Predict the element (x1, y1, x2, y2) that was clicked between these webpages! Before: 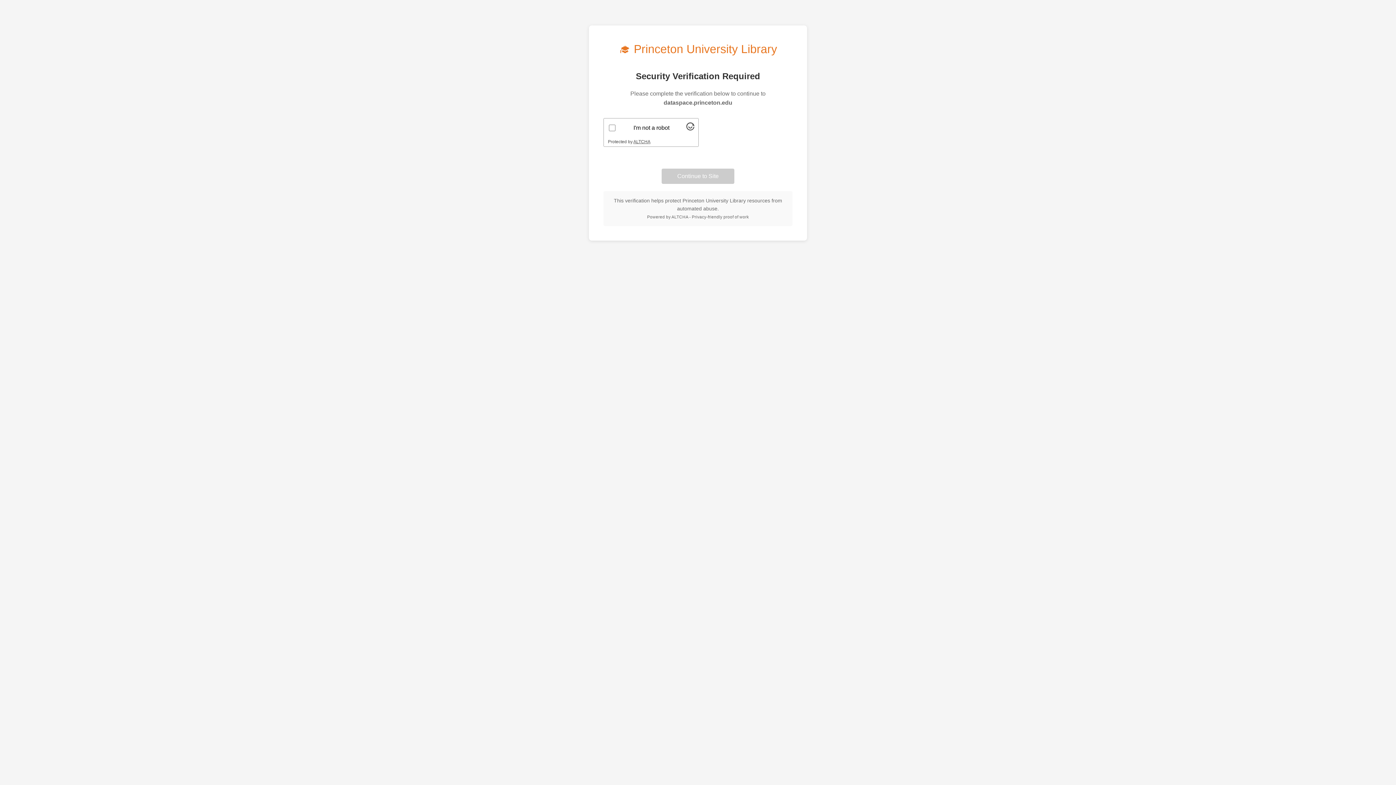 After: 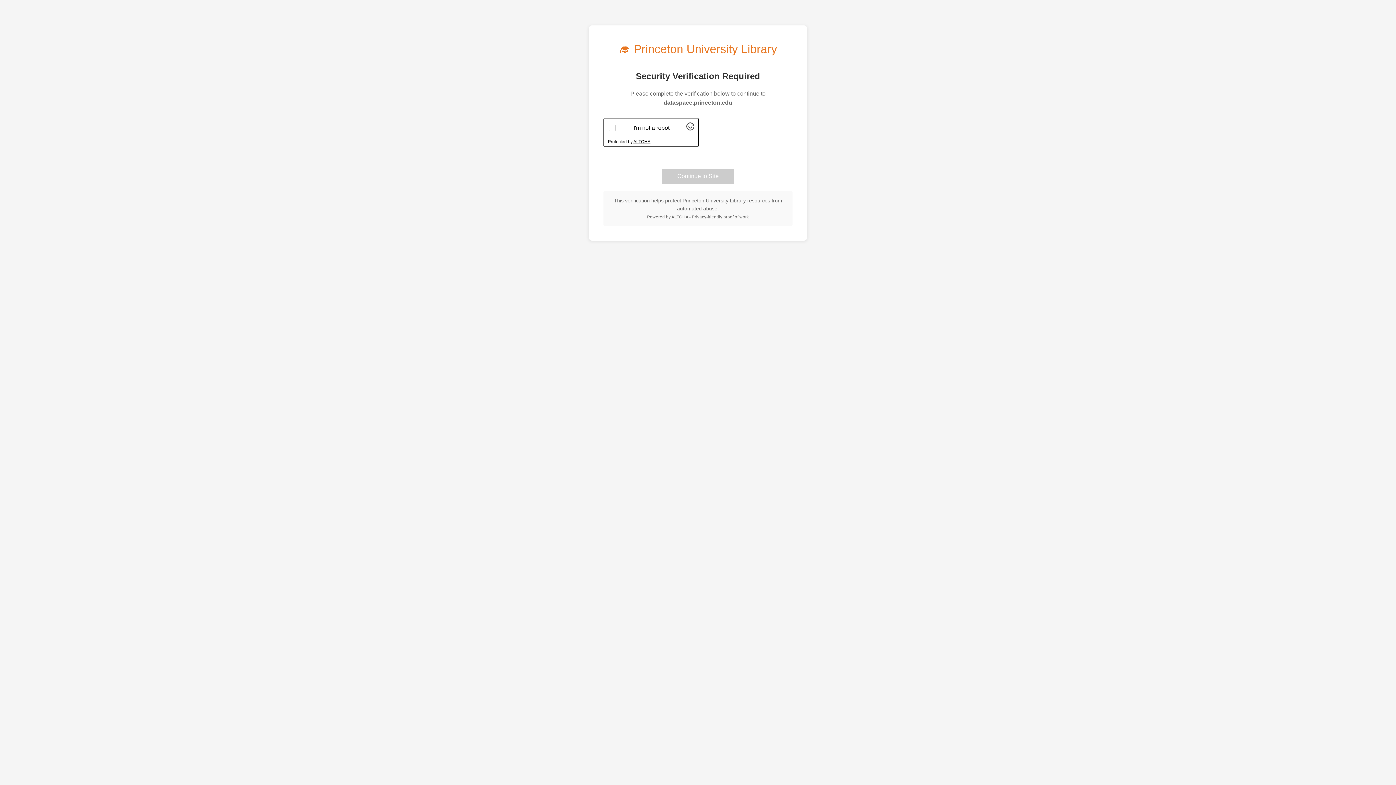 Action: bbox: (633, 139, 650, 144) label: Visit Altcha.org